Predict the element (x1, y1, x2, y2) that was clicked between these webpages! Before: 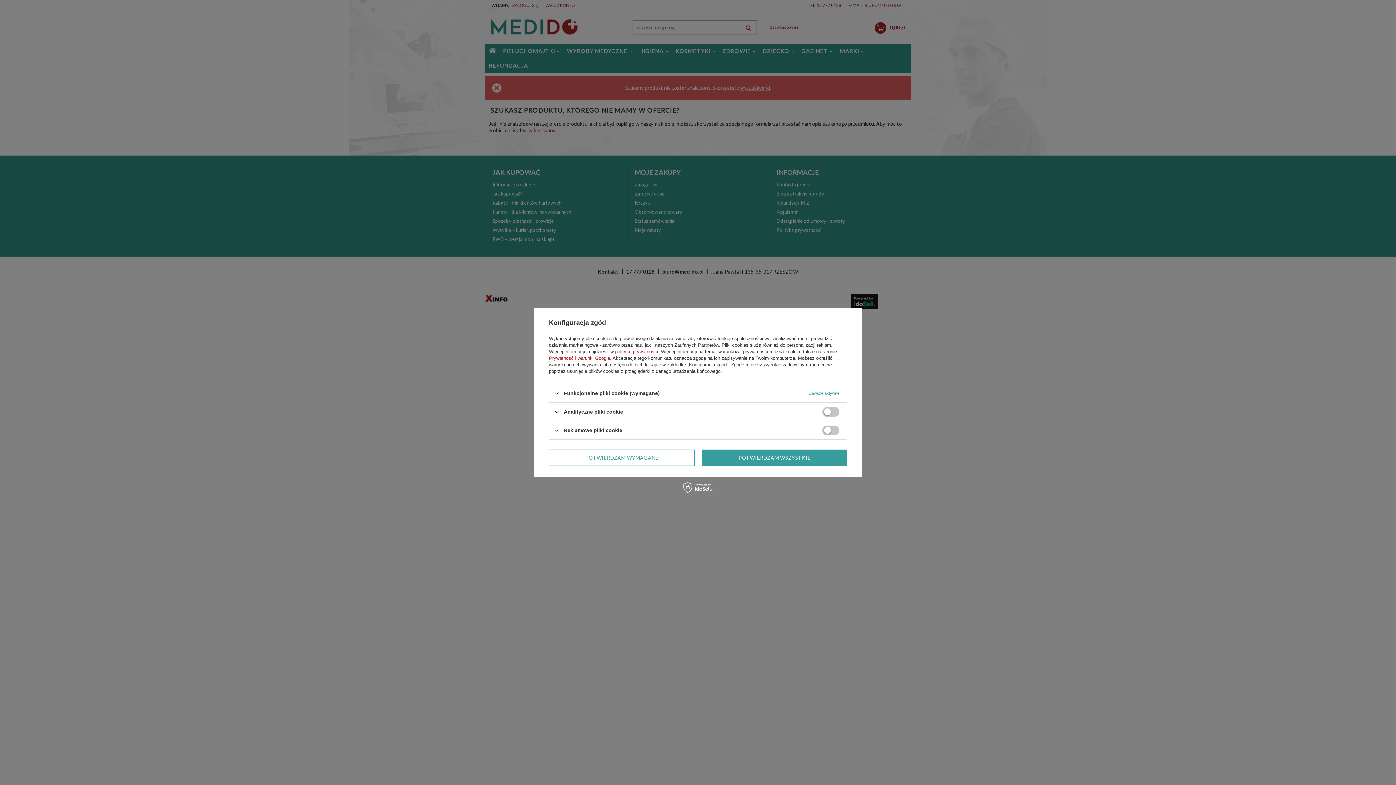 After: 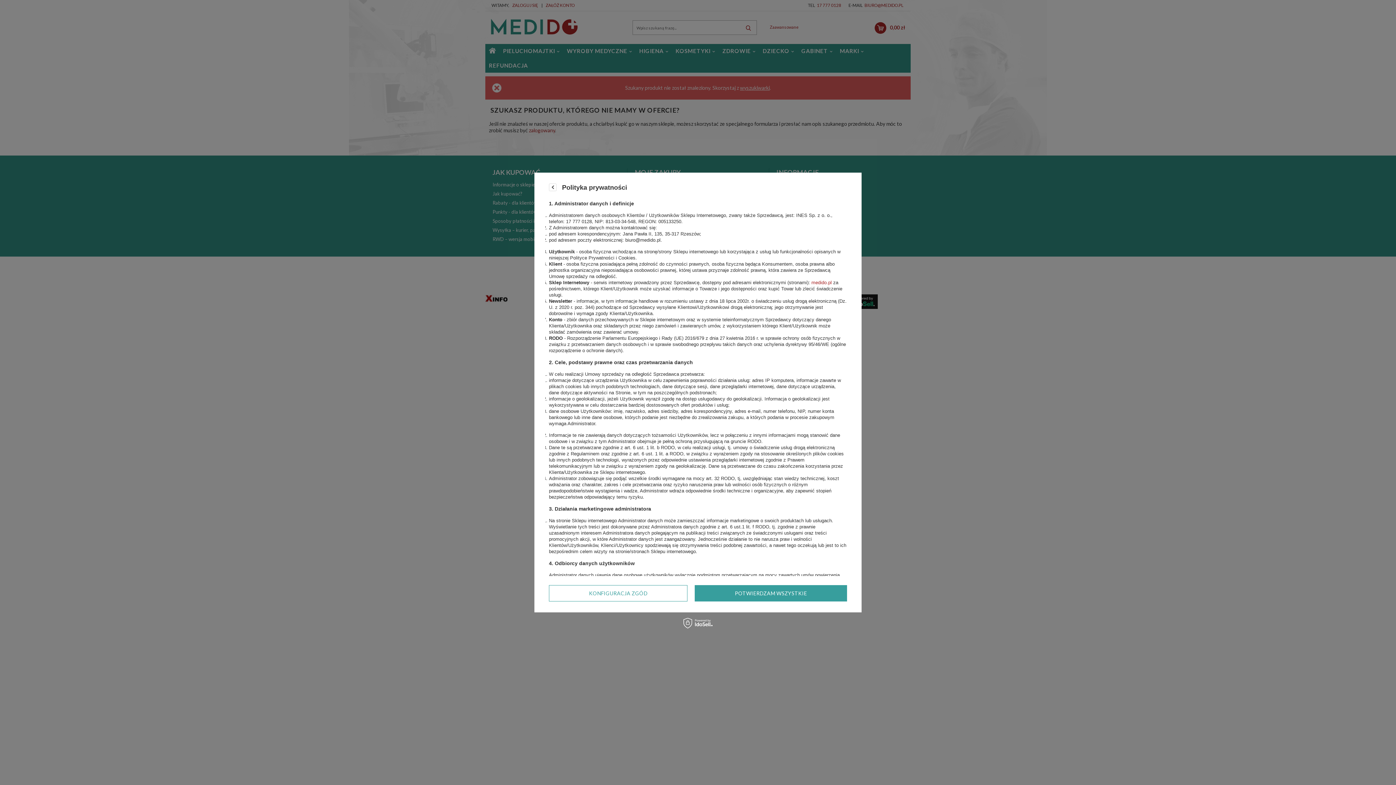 Action: bbox: (615, 349, 658, 354) label: polityce prywatności